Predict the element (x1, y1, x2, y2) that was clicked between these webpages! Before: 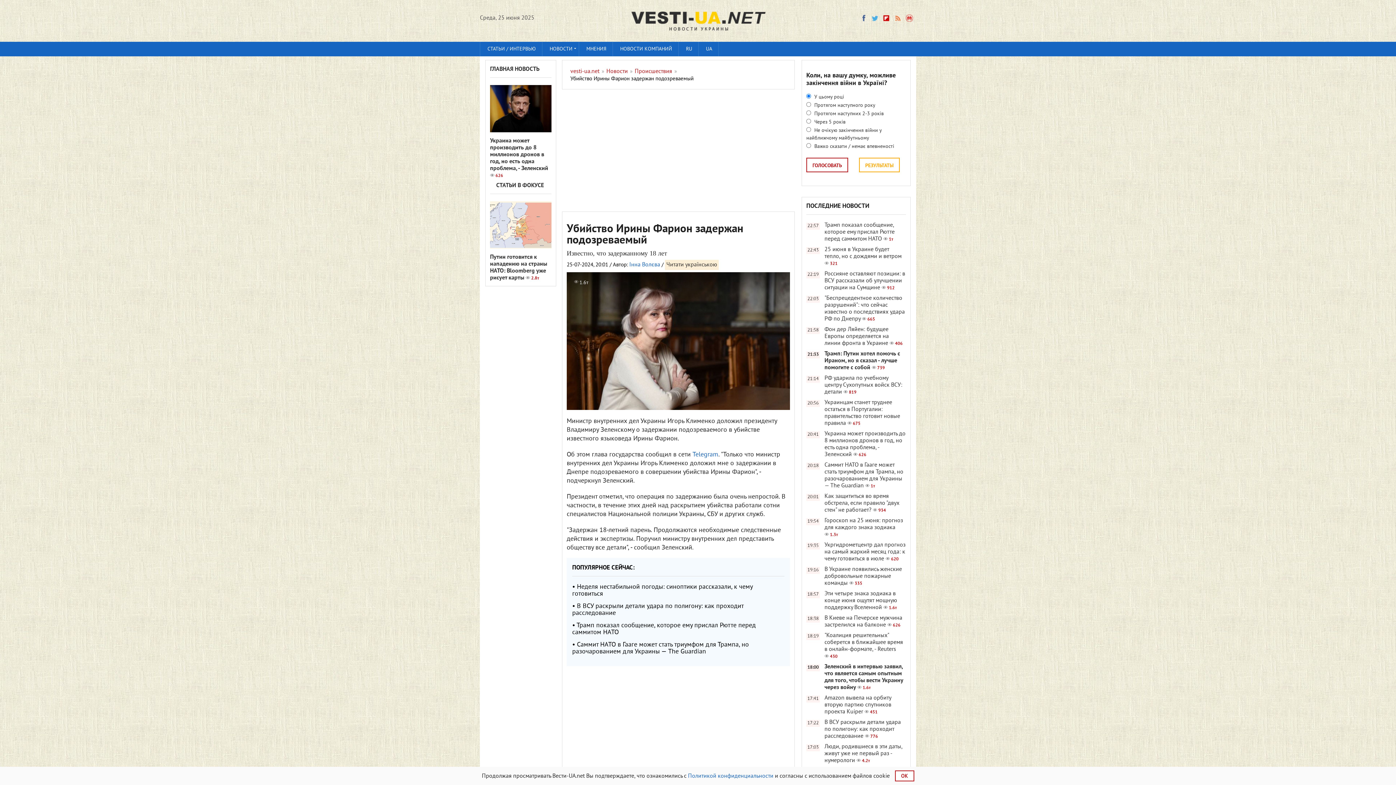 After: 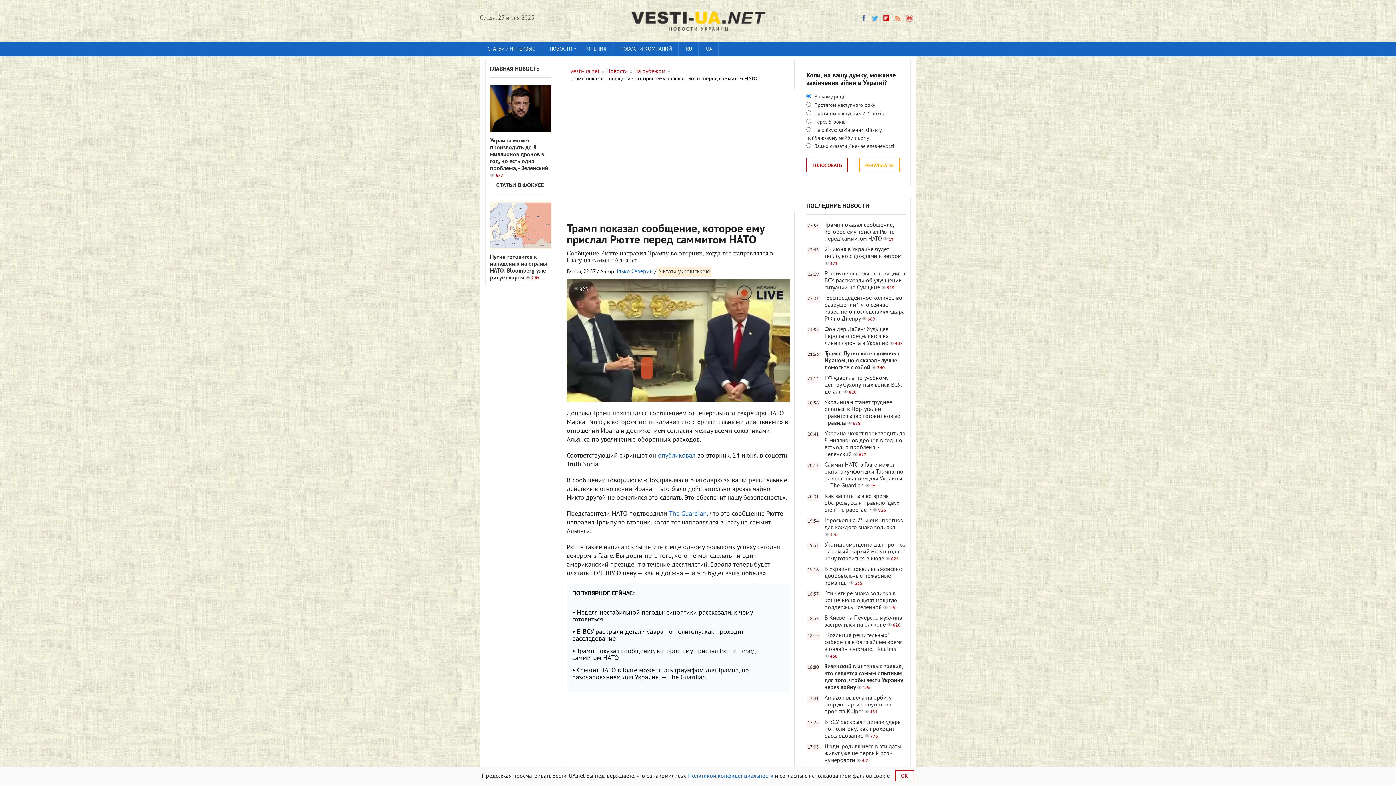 Action: bbox: (572, 621, 756, 637) label: • Трамп показал сообщение, которое ему прислал Рютте перед саммитом НАТО